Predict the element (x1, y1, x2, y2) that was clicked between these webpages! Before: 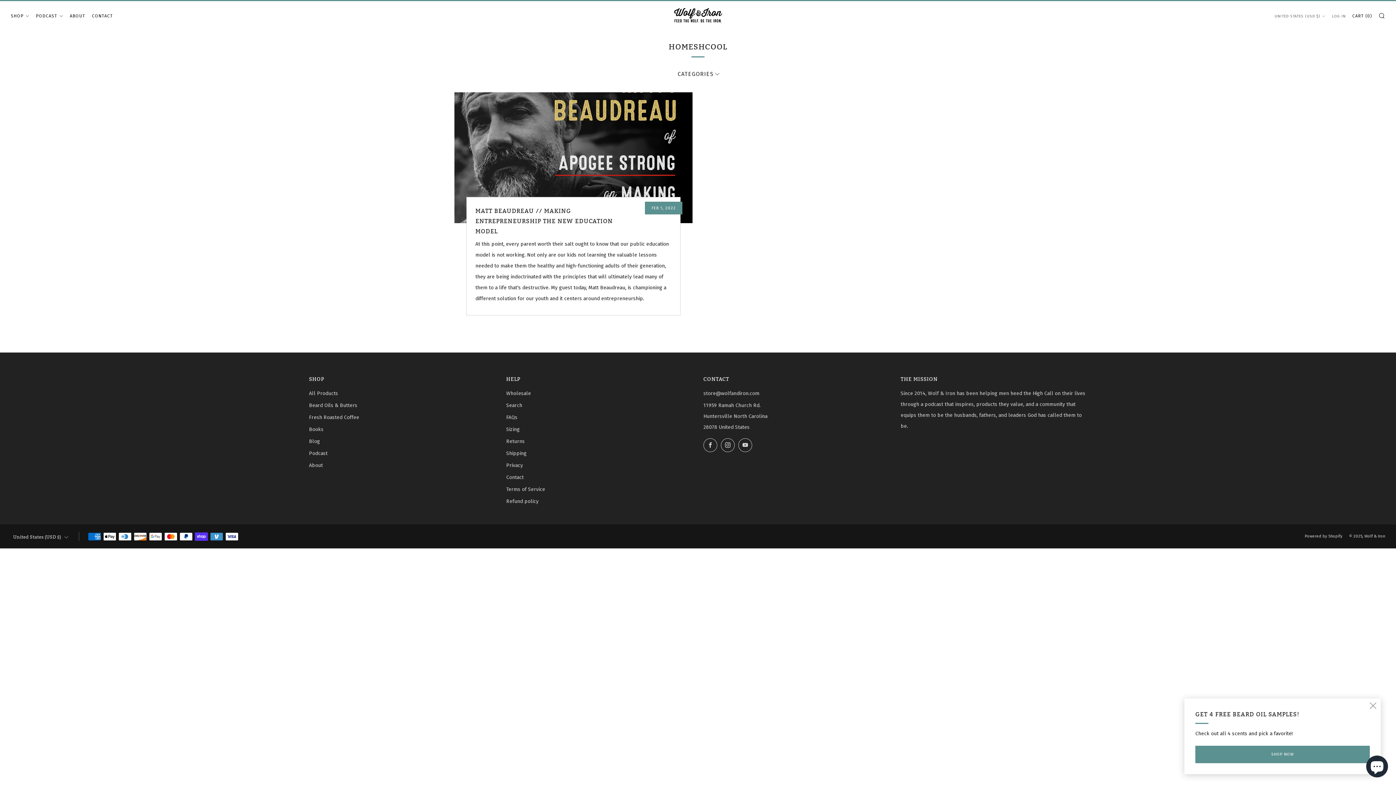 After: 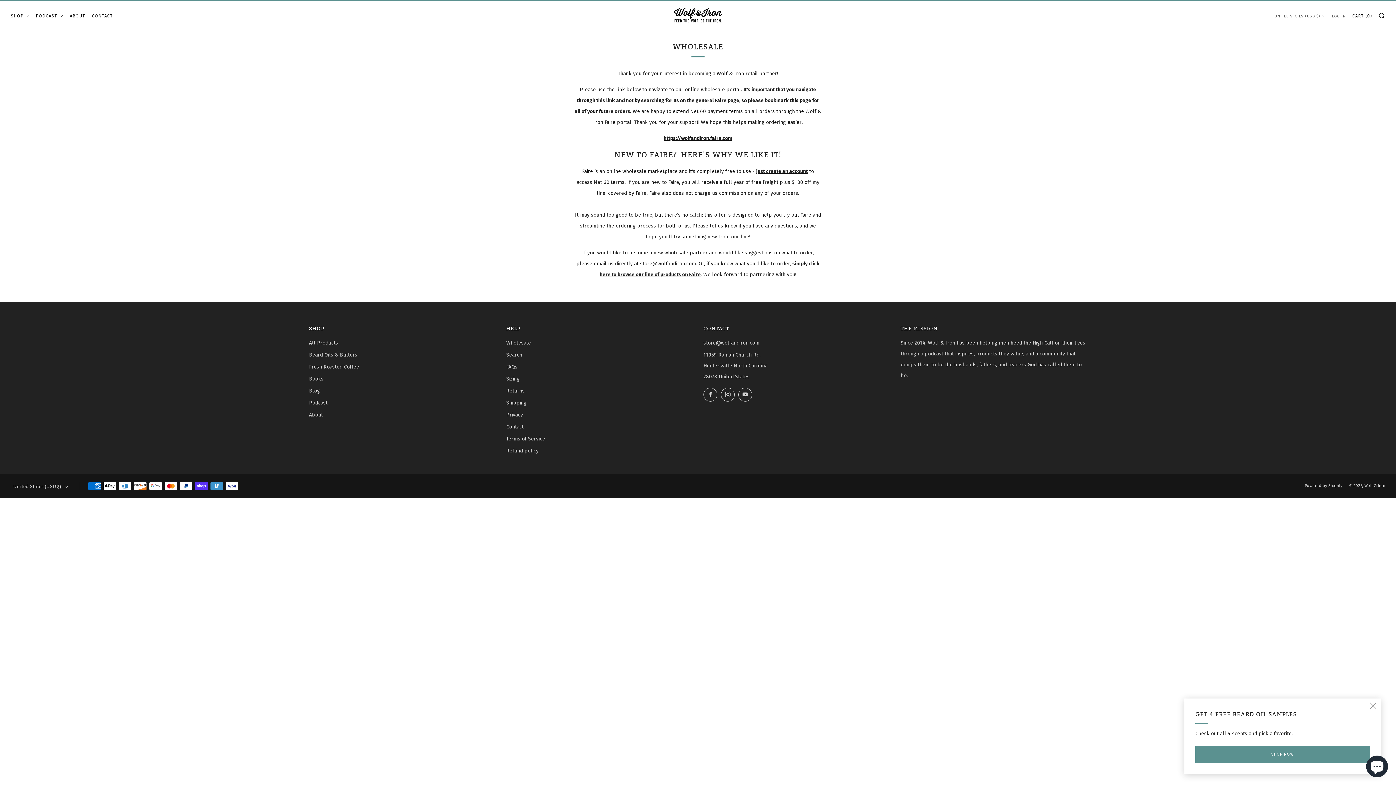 Action: bbox: (506, 390, 531, 396) label: Wholesale